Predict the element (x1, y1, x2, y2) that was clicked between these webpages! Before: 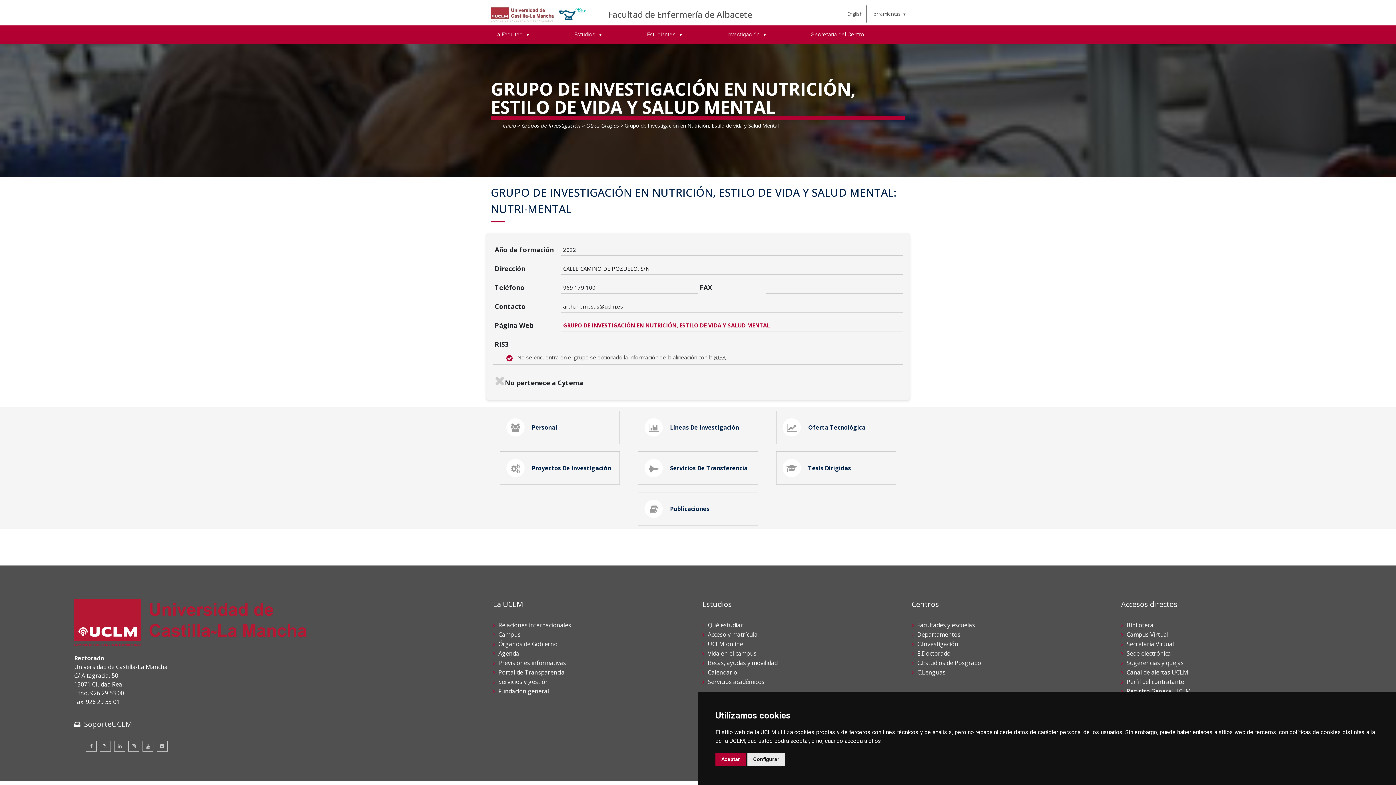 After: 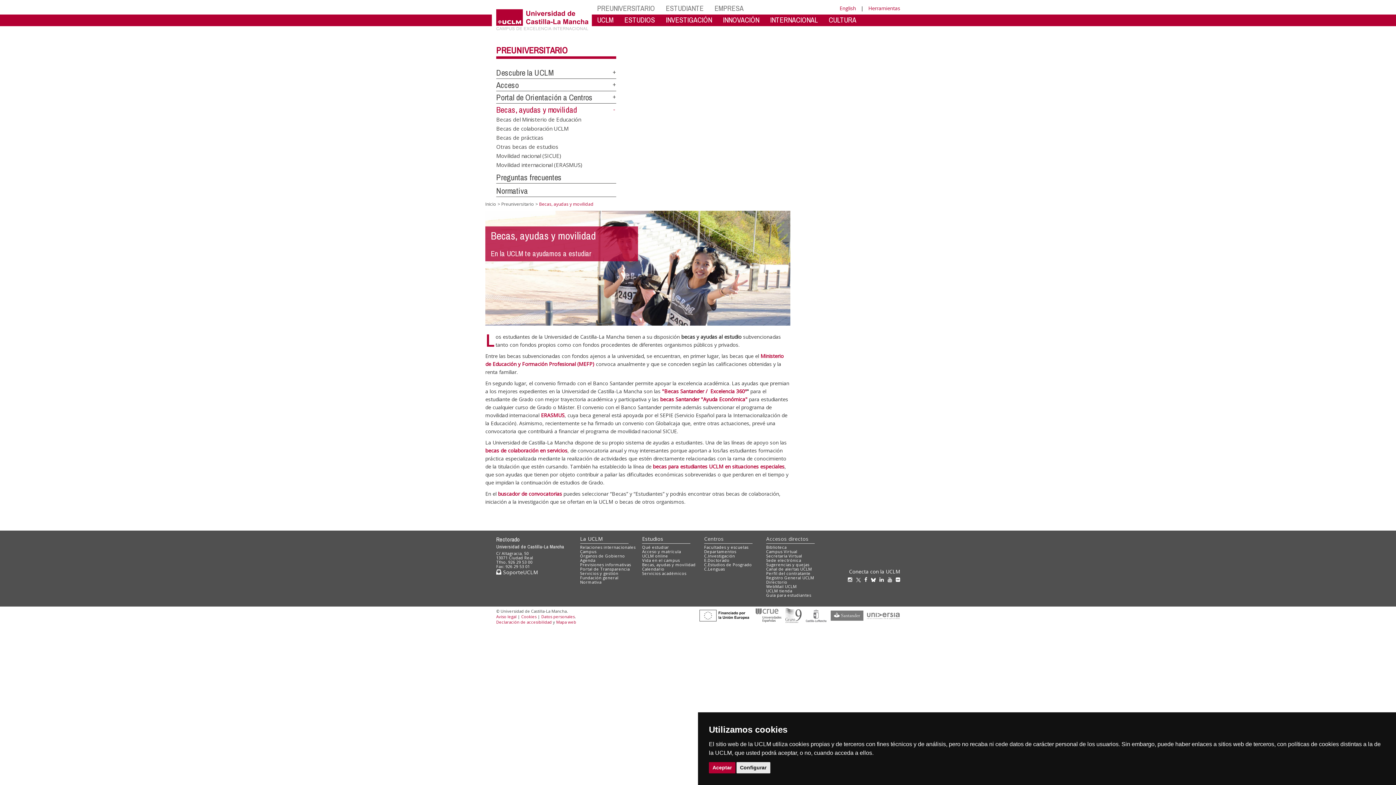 Action: bbox: (707, 659, 777, 667) label: Becas, ayudas y movilidad